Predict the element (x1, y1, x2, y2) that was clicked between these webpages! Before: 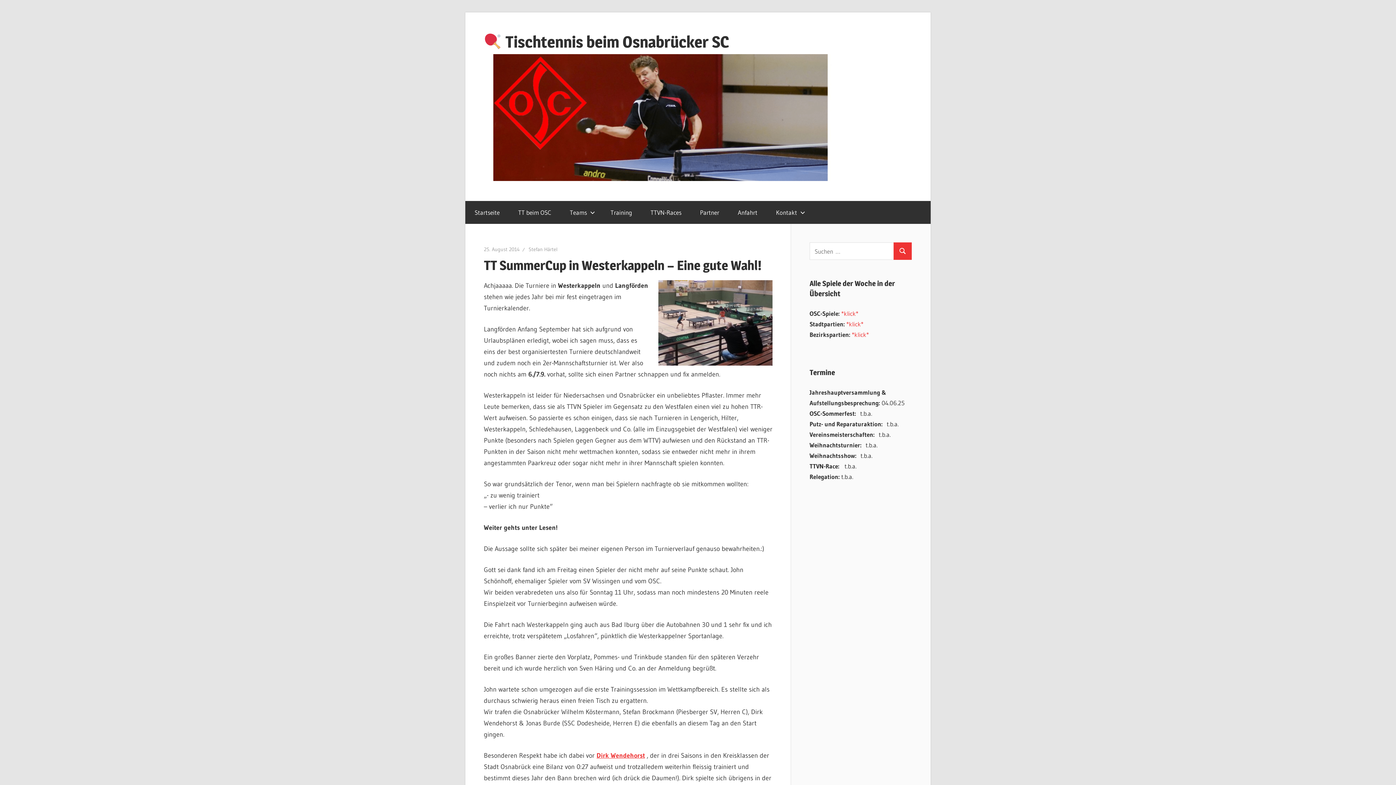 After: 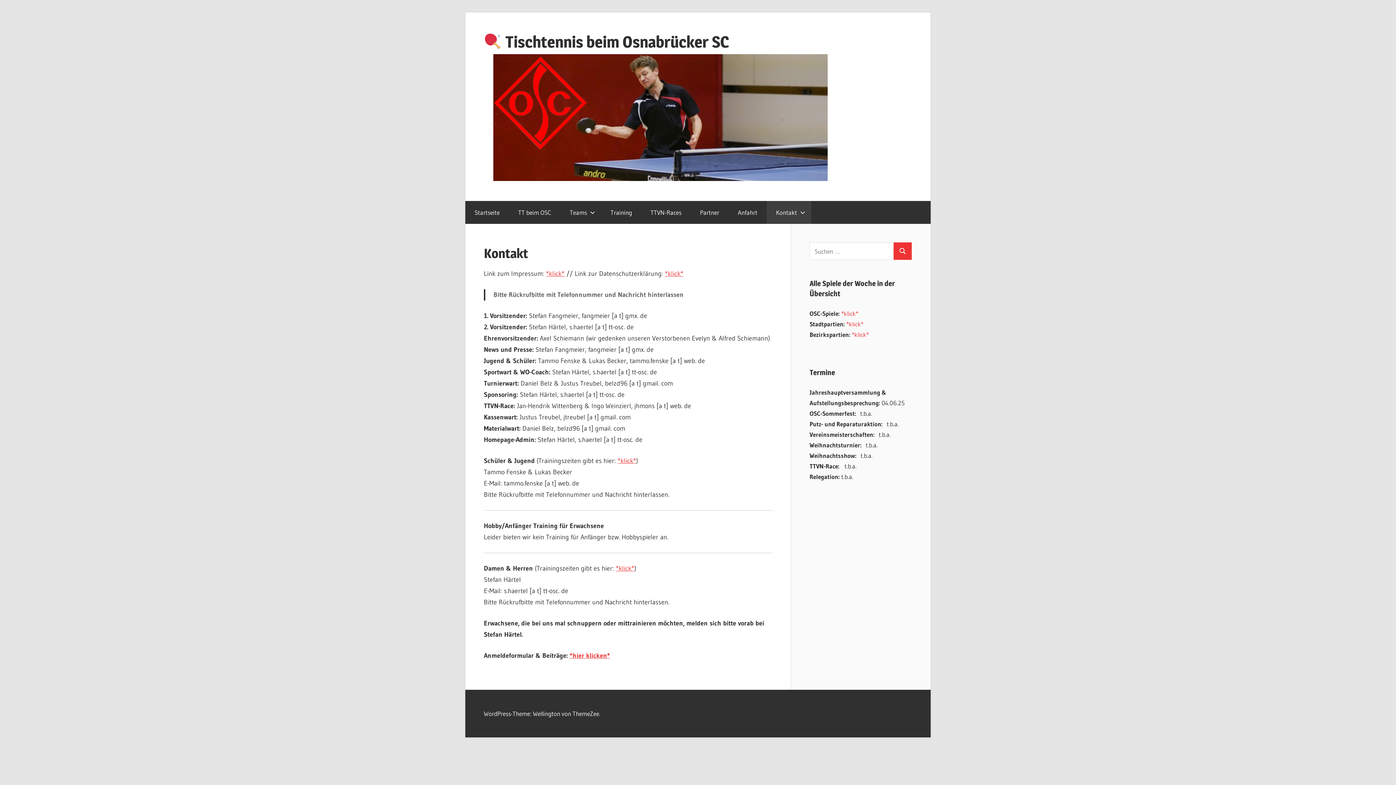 Action: bbox: (766, 200, 811, 223) label: Kontakt